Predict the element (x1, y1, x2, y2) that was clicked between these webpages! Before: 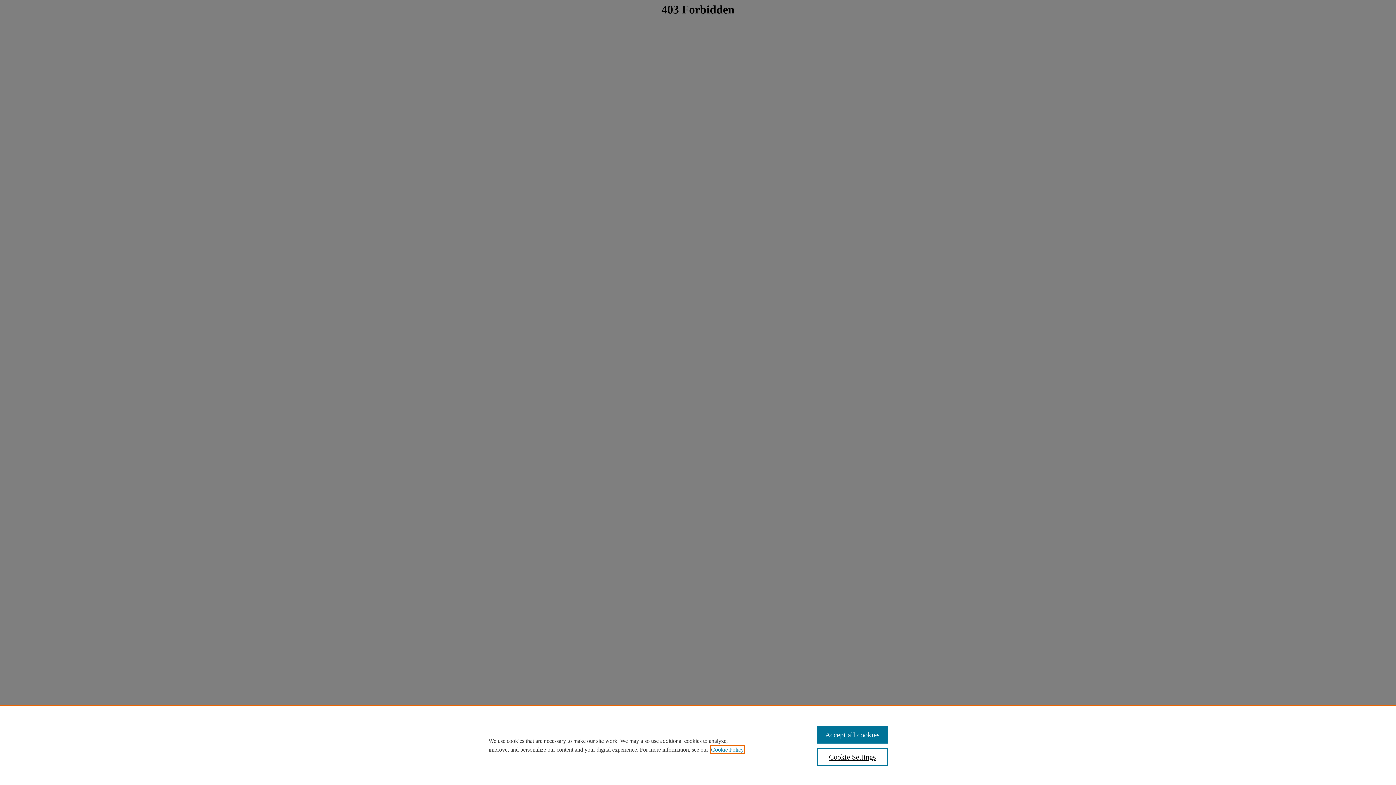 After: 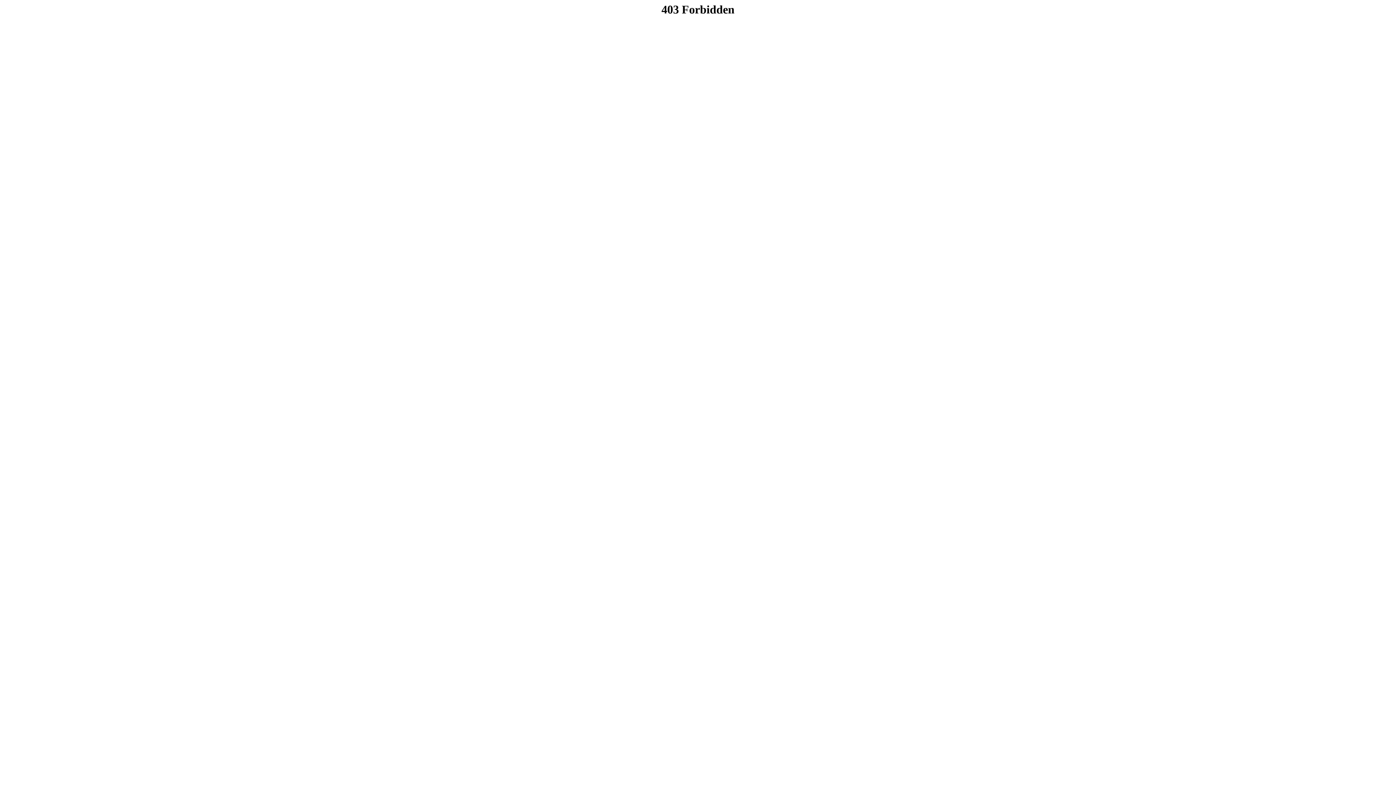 Action: bbox: (817, 726, 887, 744) label: Accept all cookies